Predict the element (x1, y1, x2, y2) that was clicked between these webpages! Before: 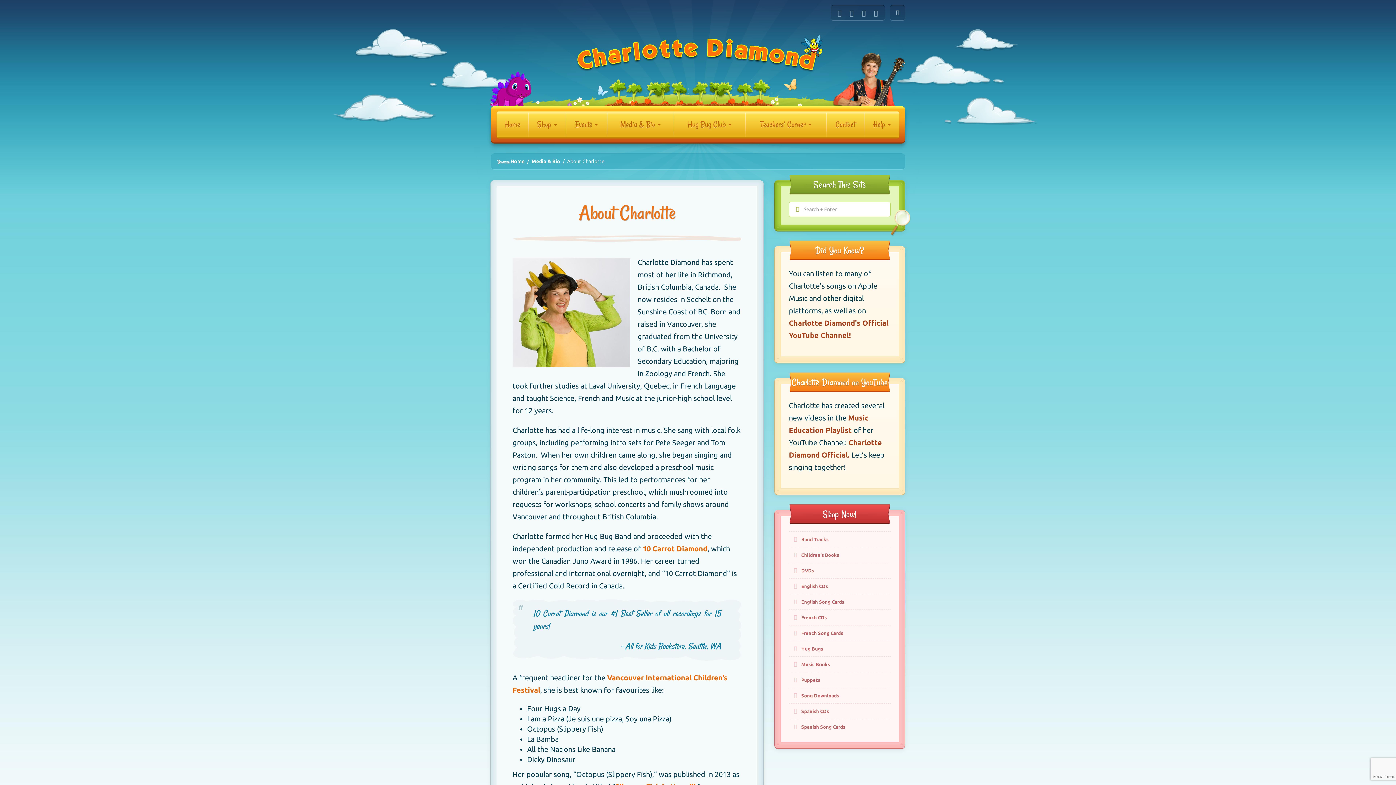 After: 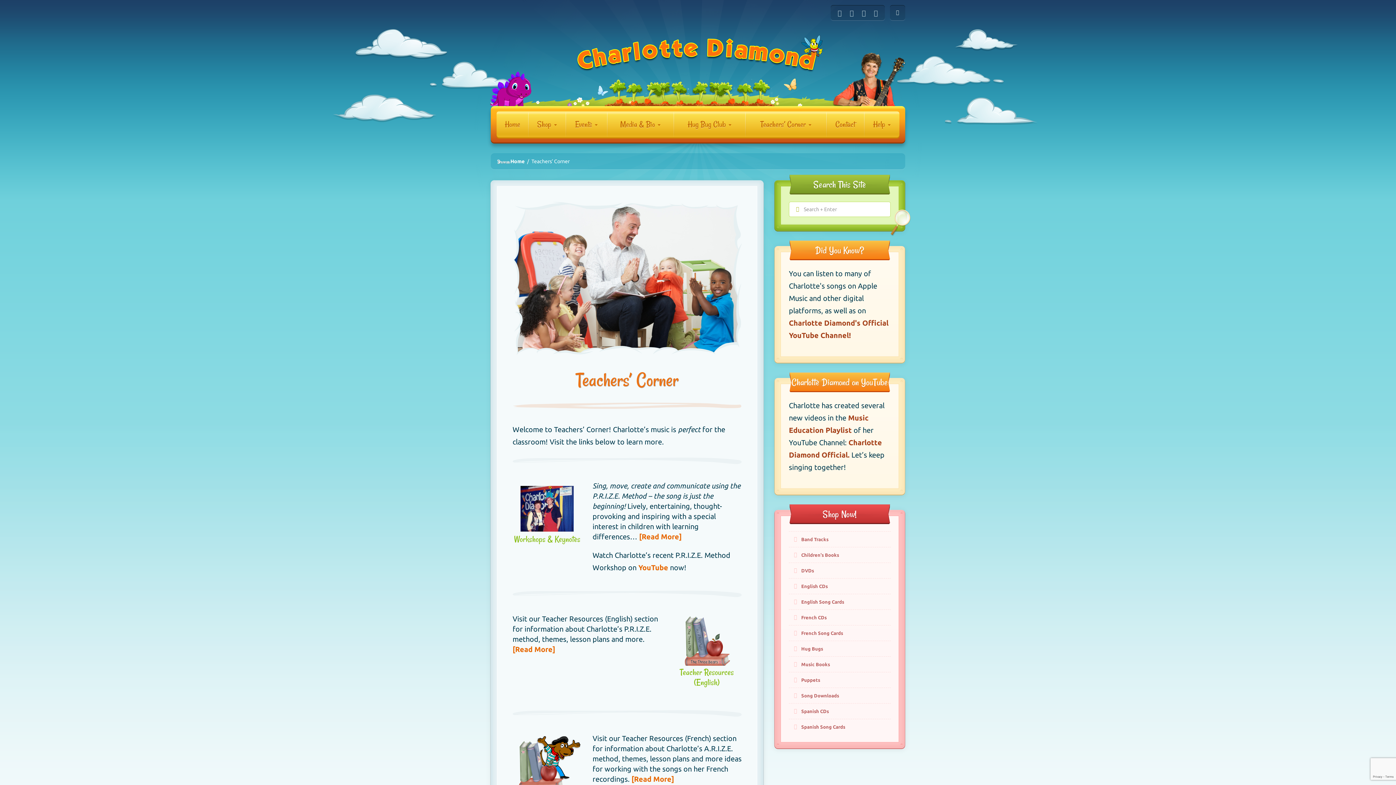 Action: bbox: (745, 111, 826, 137) label: Teachers’ Corner 